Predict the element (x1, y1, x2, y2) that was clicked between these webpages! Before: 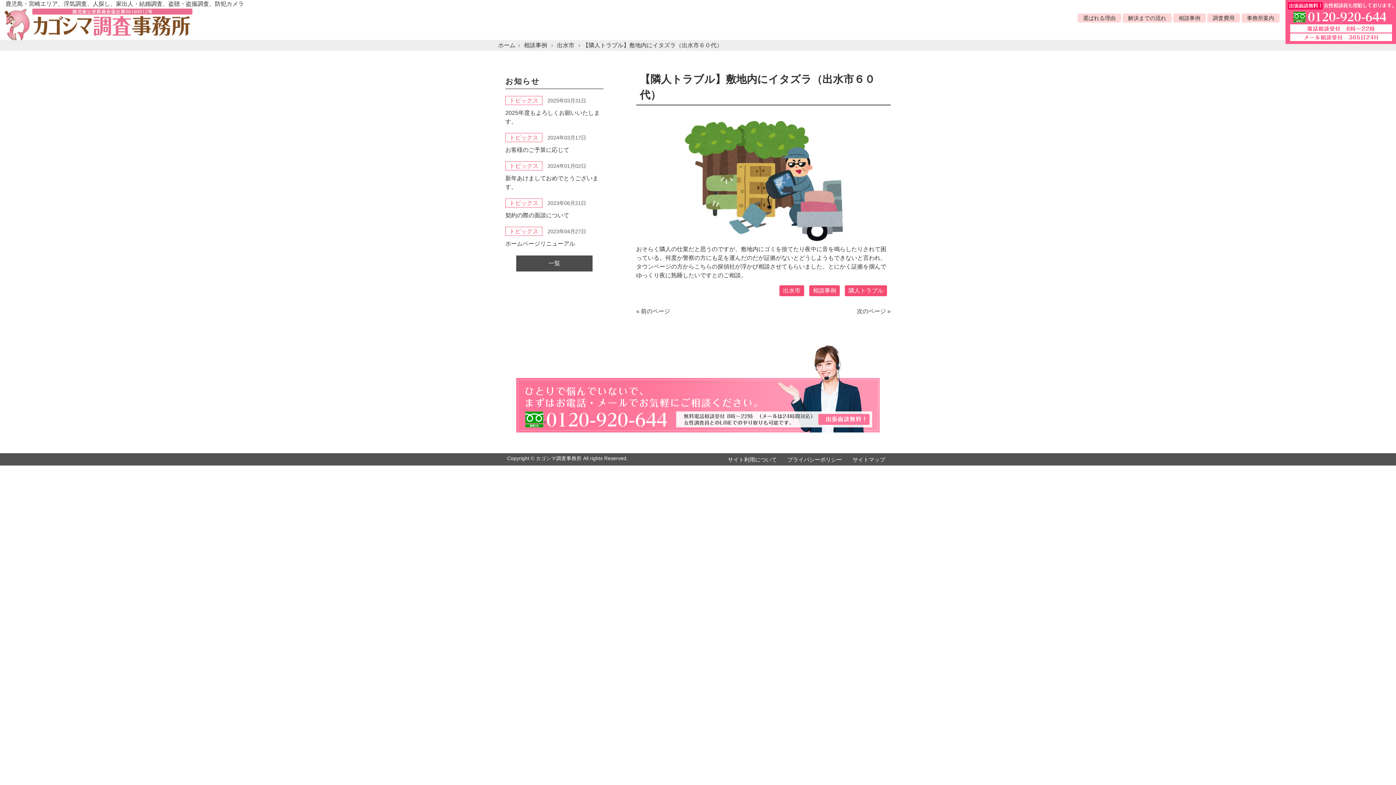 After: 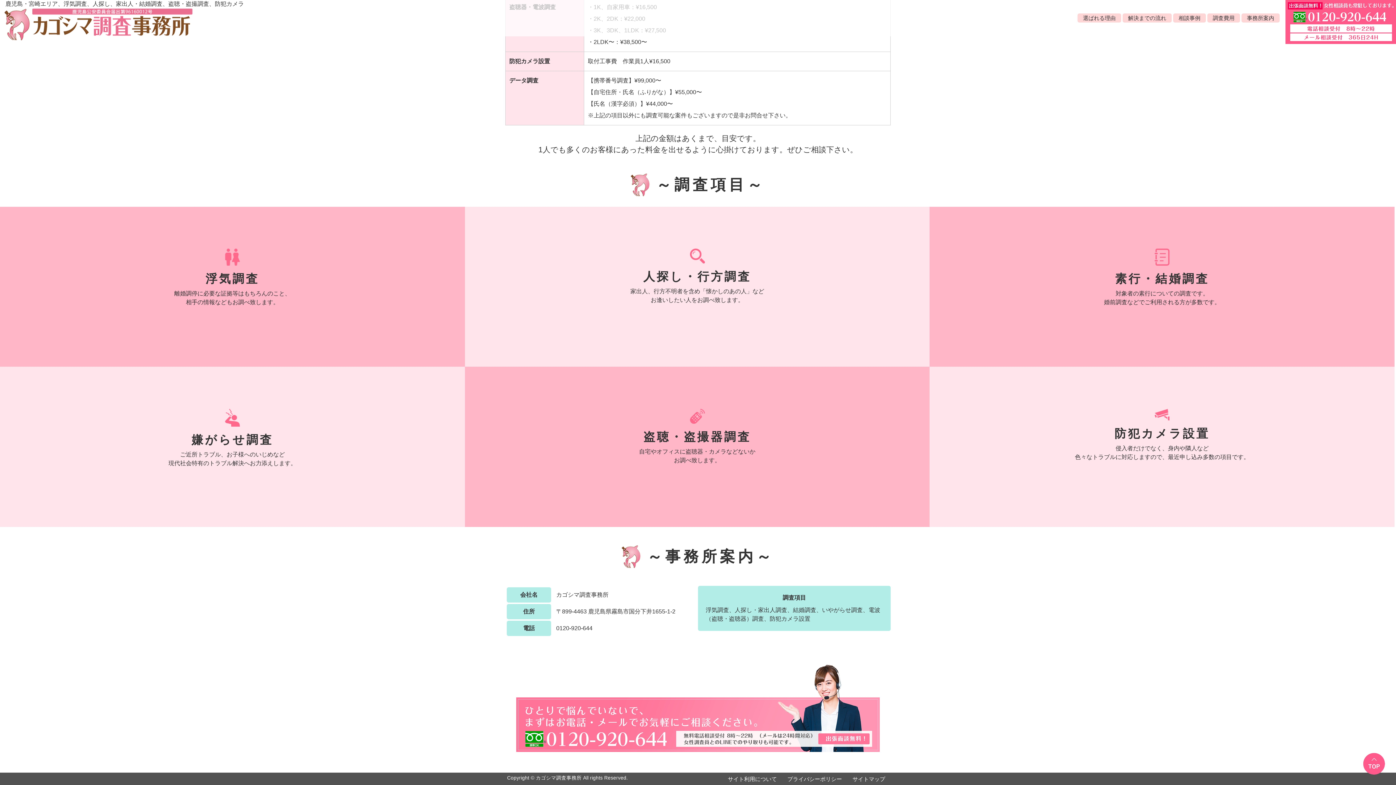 Action: label: 事務所案内 bbox: (1241, 13, 1280, 22)